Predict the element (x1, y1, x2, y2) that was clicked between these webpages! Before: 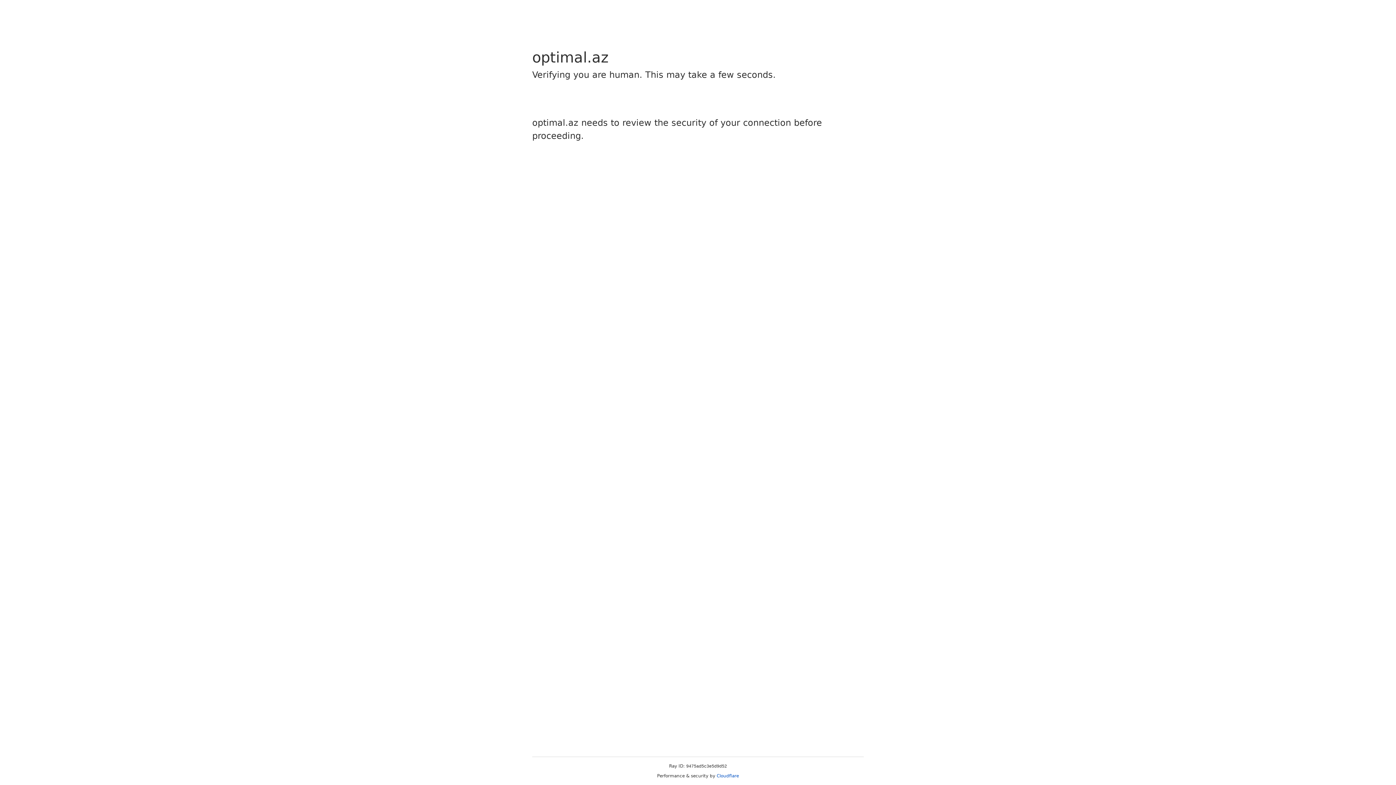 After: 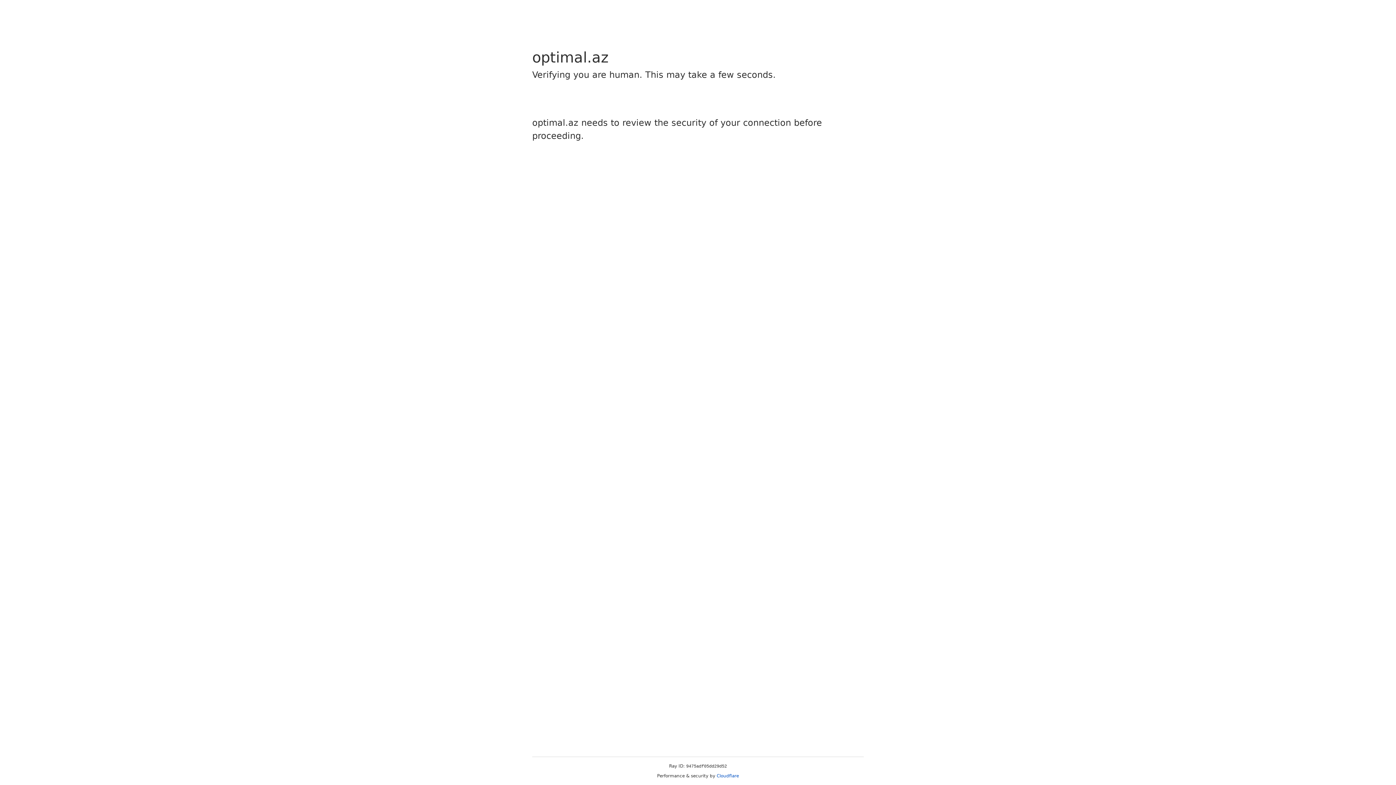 Action: bbox: (716, 773, 739, 778) label: Cloudflare